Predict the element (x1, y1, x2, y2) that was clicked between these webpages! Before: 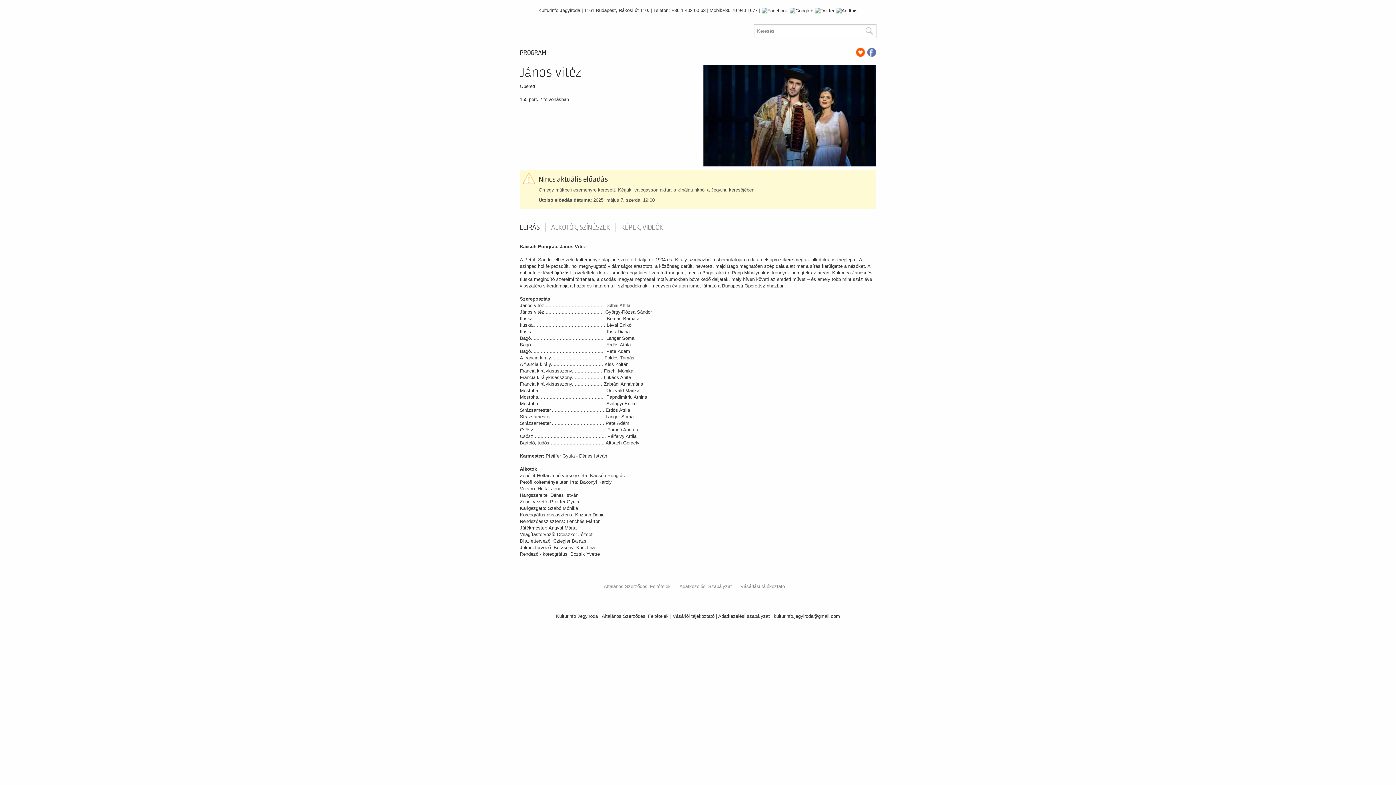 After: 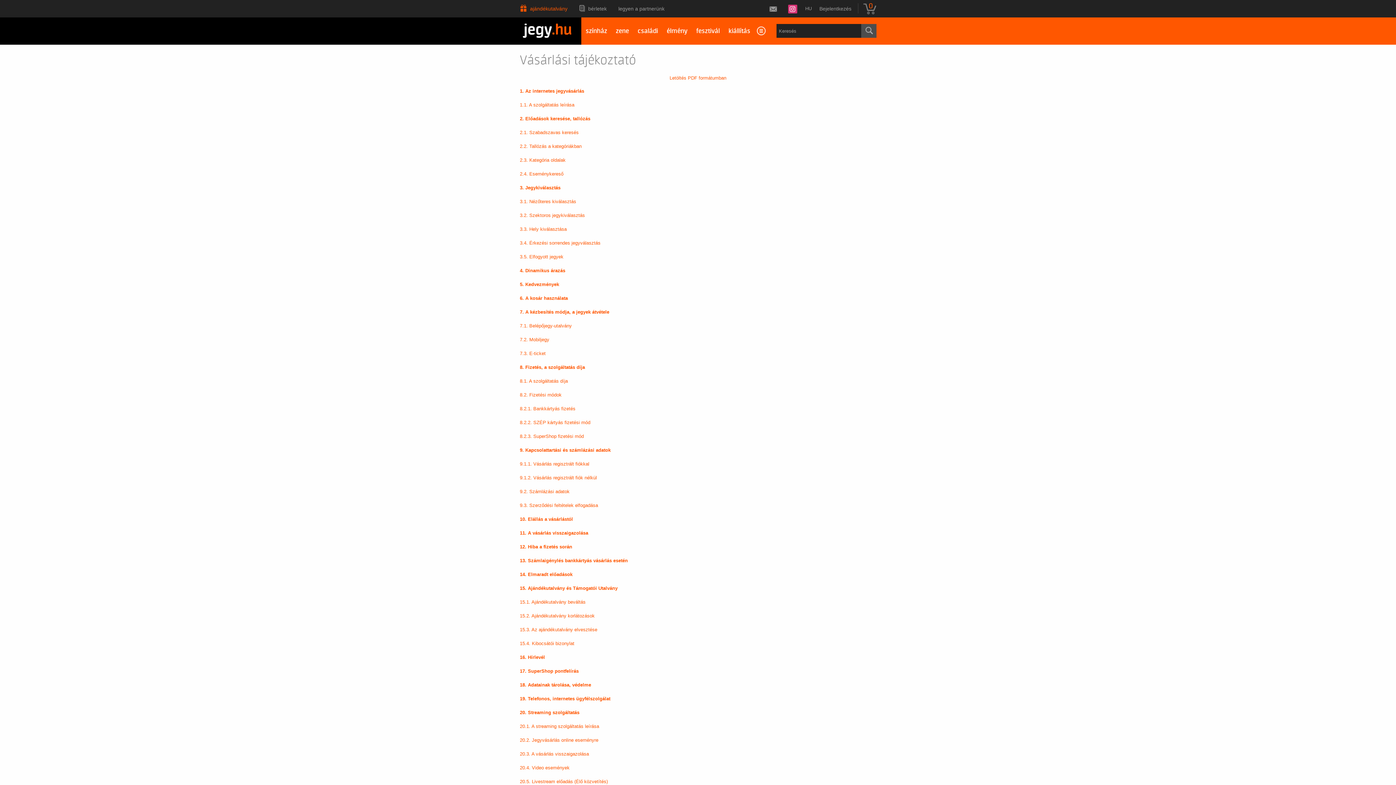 Action: label: Vásárlói tájékoztató bbox: (672, 613, 714, 619)